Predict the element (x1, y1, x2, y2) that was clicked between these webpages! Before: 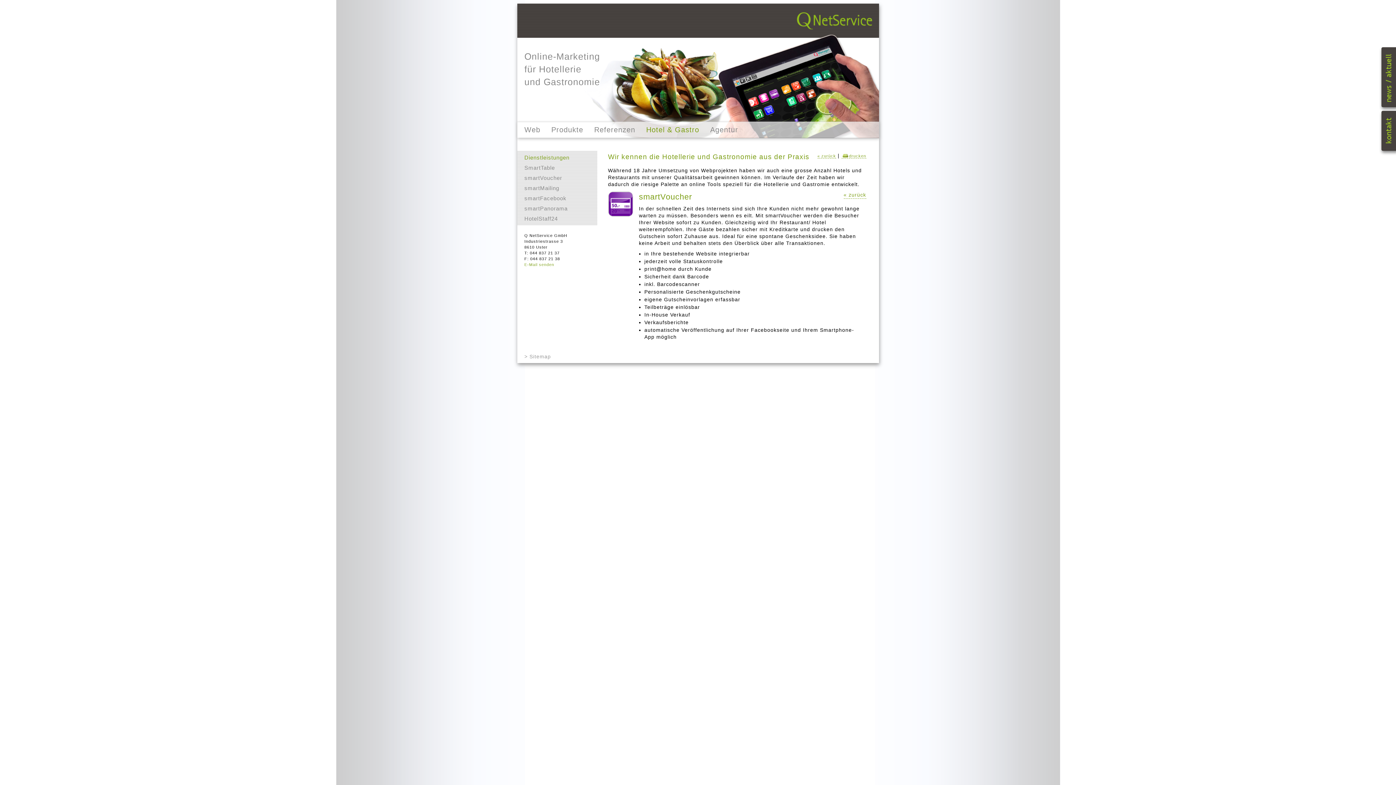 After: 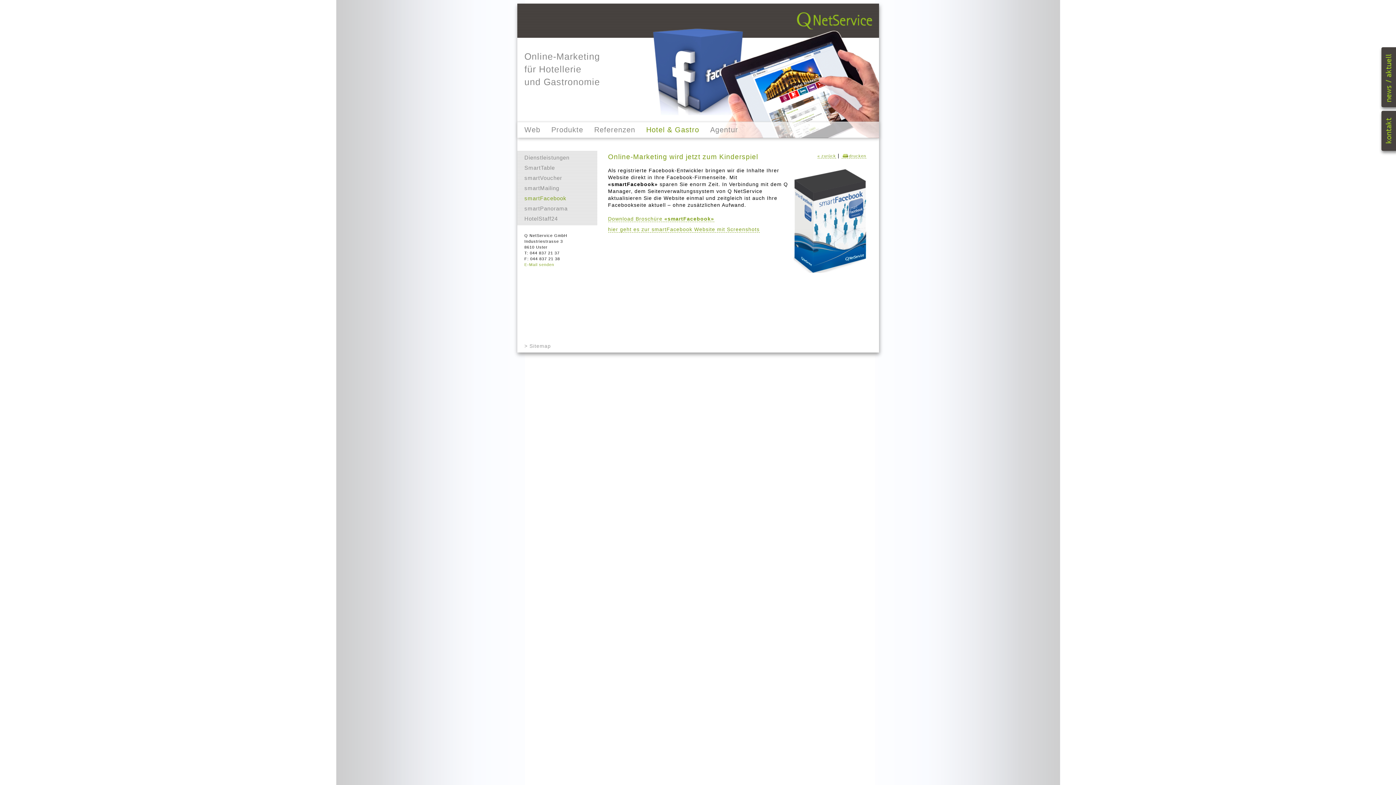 Action: bbox: (524, 193, 597, 203) label: smartFacebook